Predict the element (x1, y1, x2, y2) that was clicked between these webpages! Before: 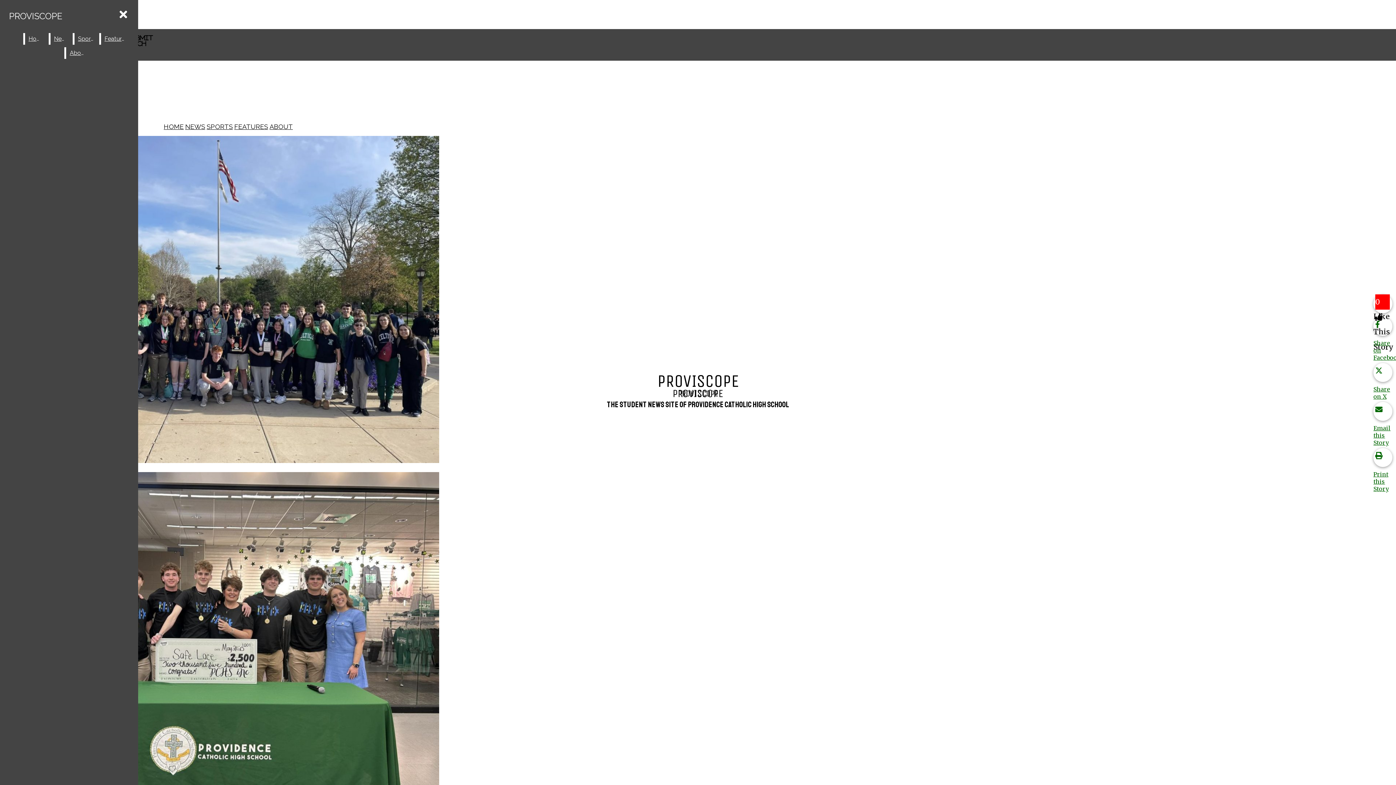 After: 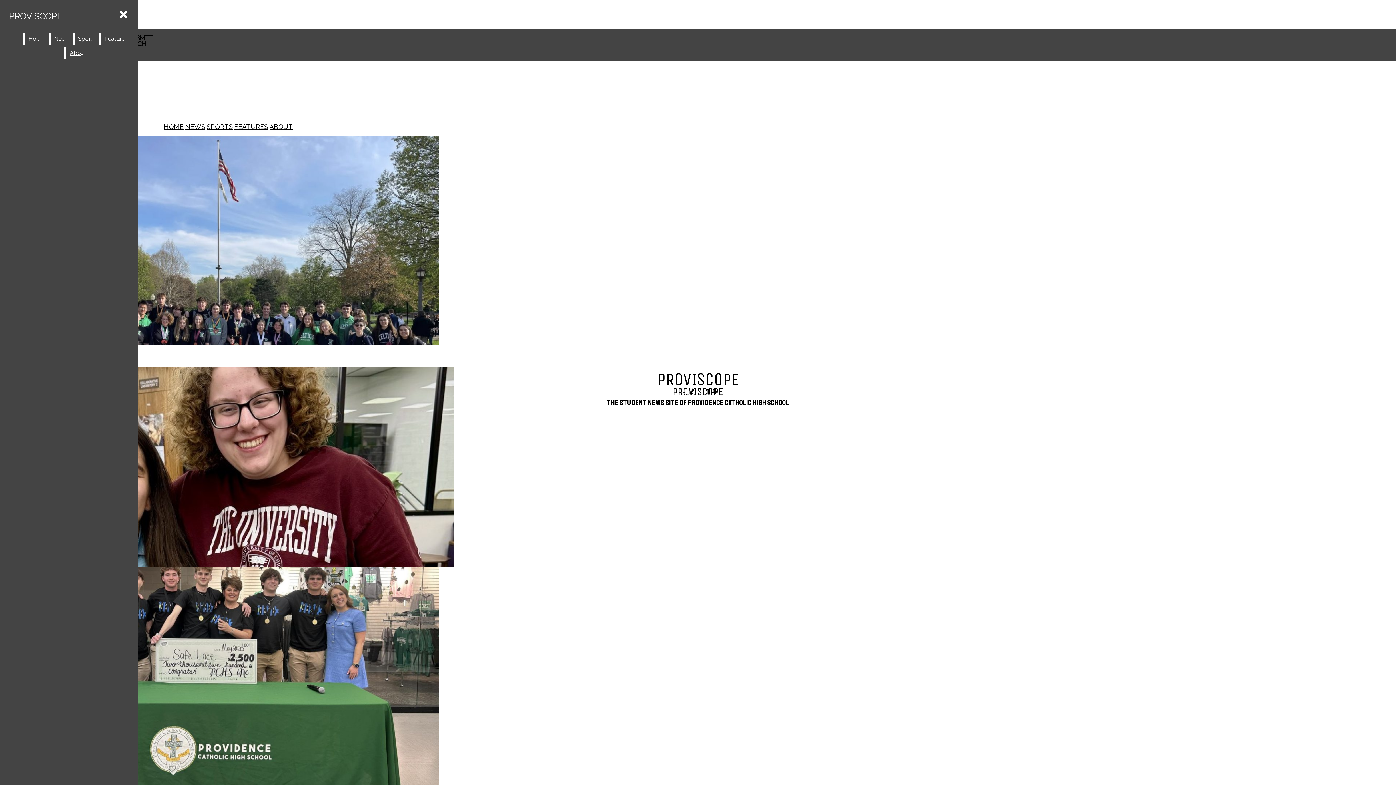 Action: label: HOME bbox: (163, 122, 183, 130)